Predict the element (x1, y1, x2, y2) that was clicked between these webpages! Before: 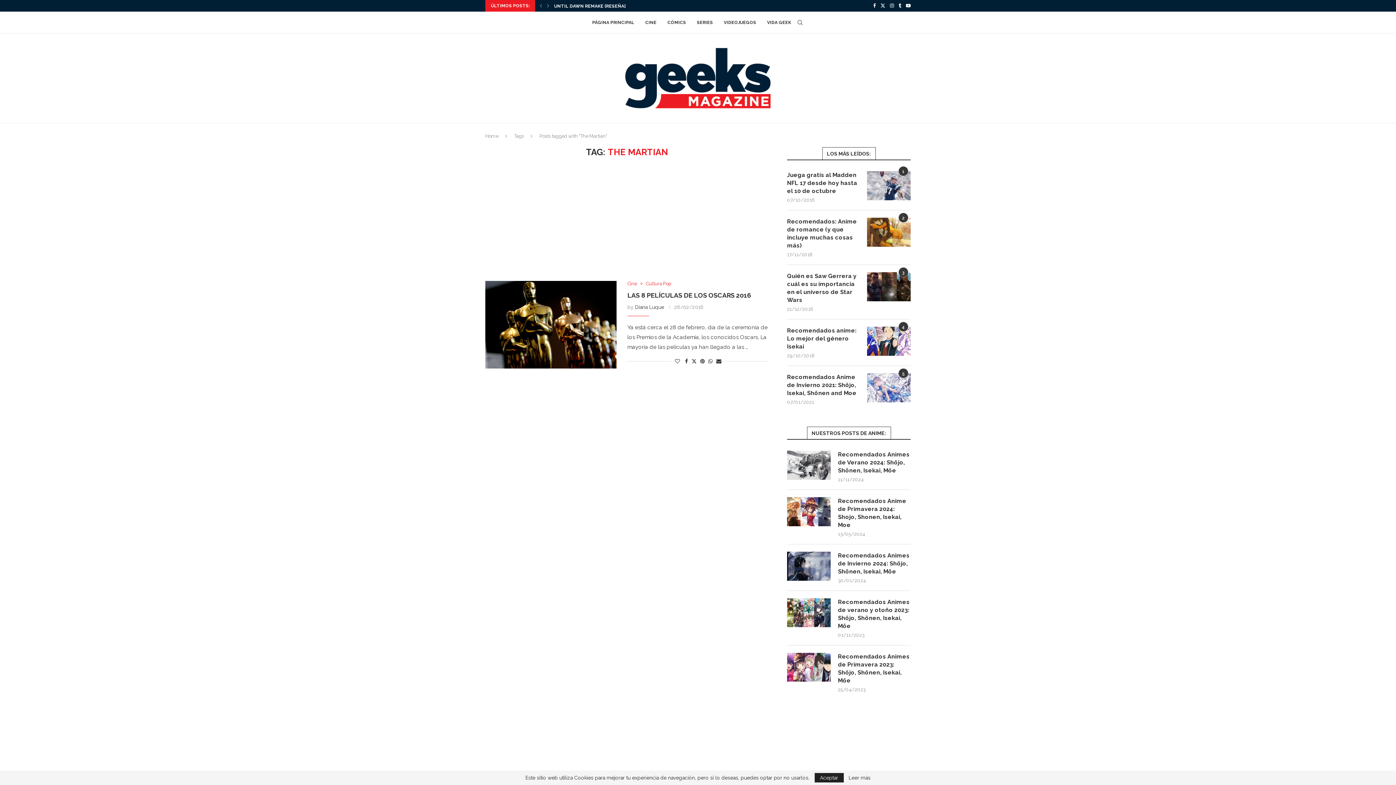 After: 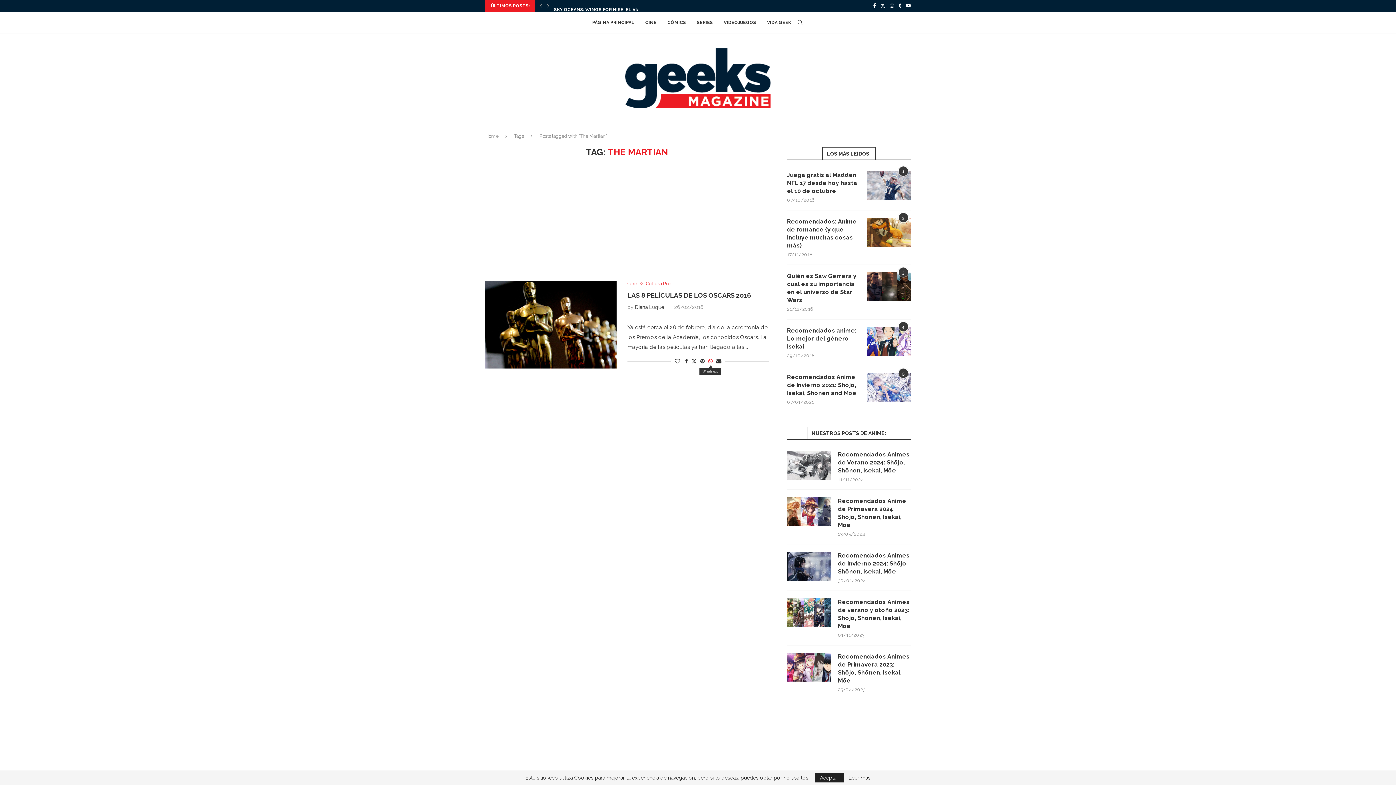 Action: bbox: (708, 358, 712, 364) label: Share on Whatsapp